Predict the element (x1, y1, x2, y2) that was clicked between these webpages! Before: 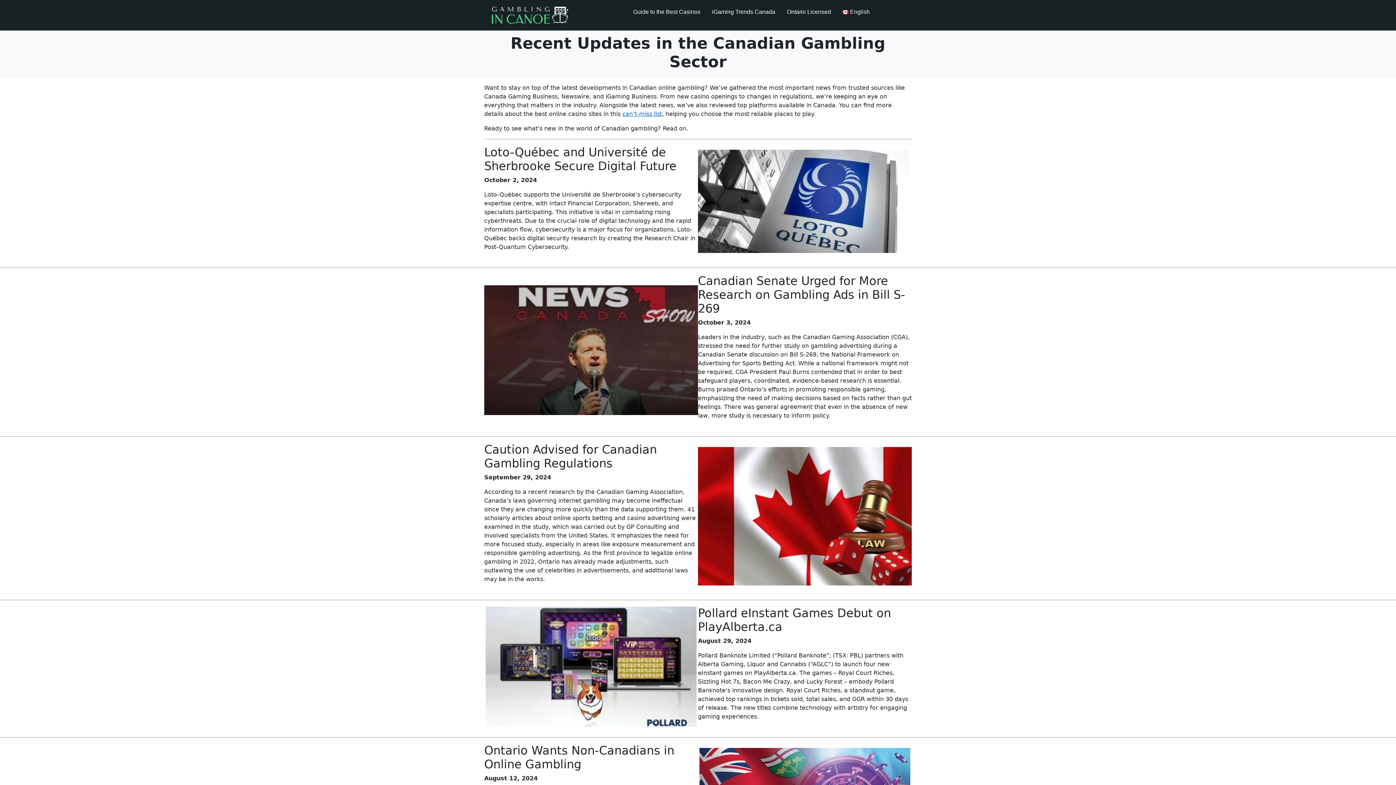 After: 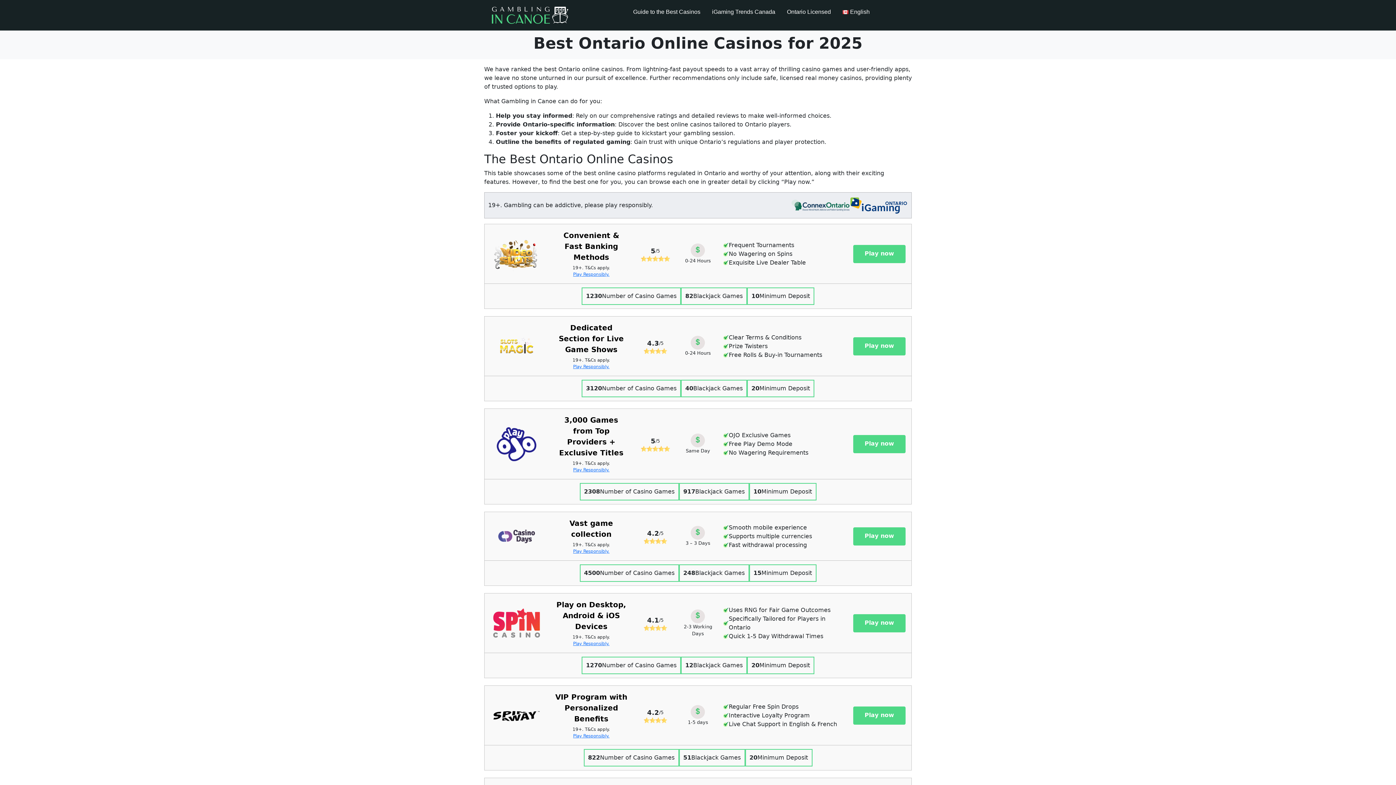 Action: bbox: (781, 0, 836, 24) label: Ontario Licensed